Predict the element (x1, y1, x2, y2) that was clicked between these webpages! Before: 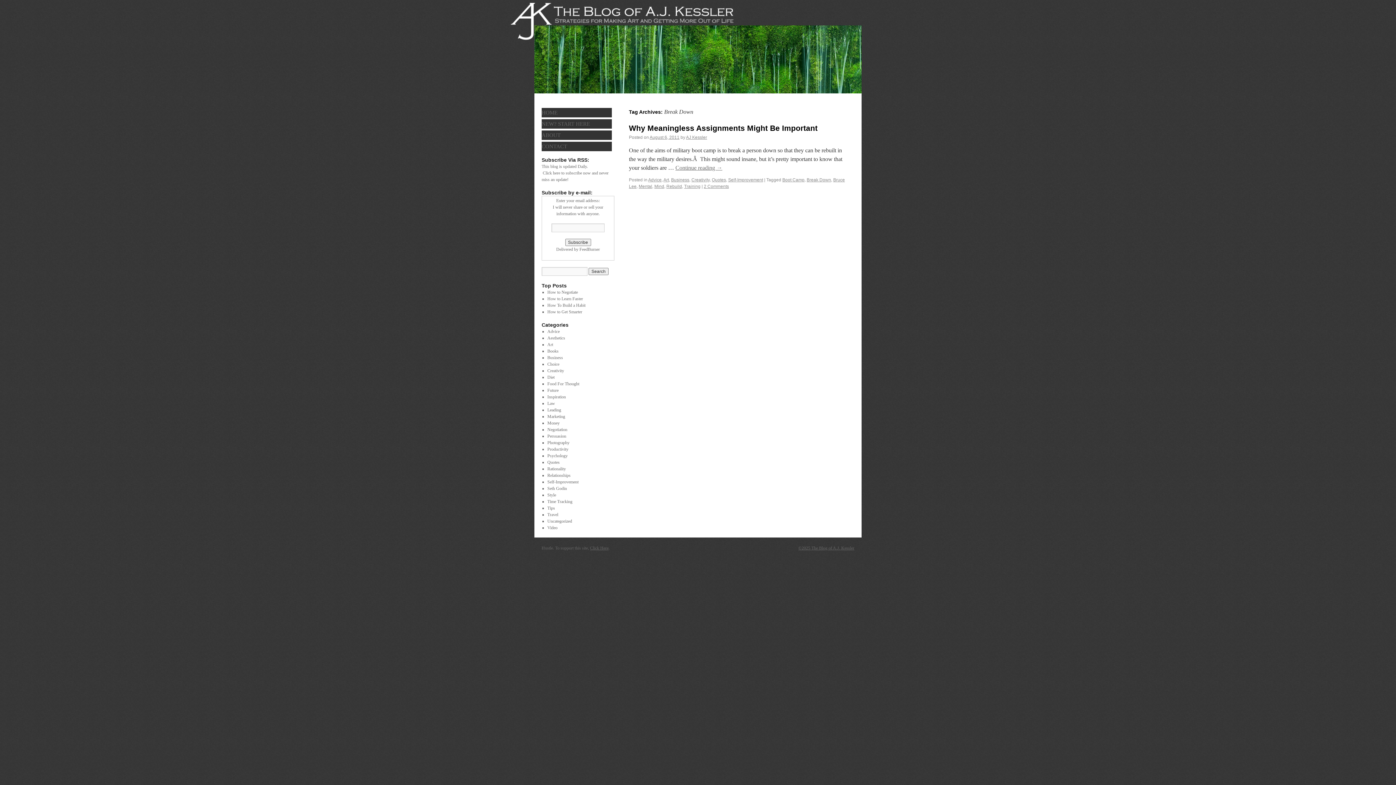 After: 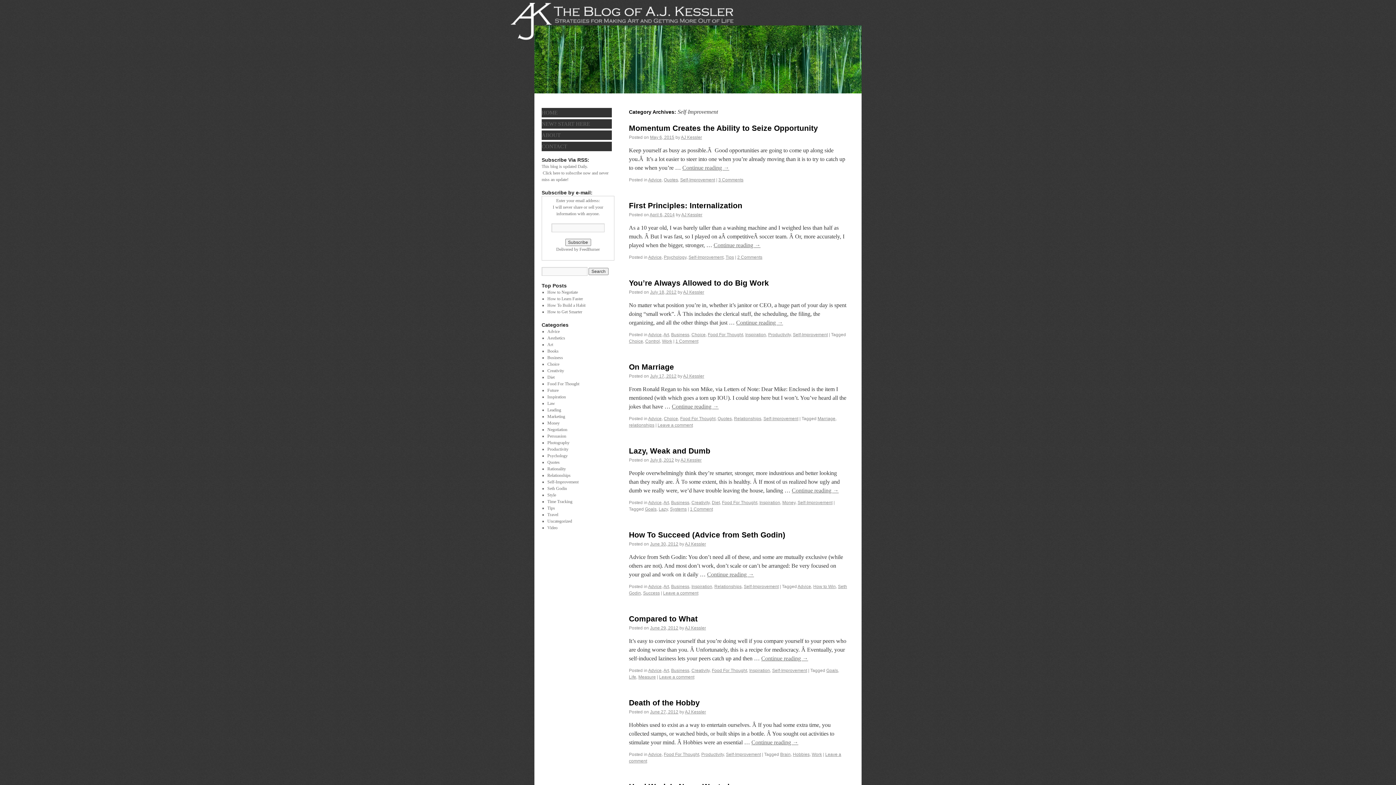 Action: label: Self-Improvement bbox: (728, 177, 763, 182)